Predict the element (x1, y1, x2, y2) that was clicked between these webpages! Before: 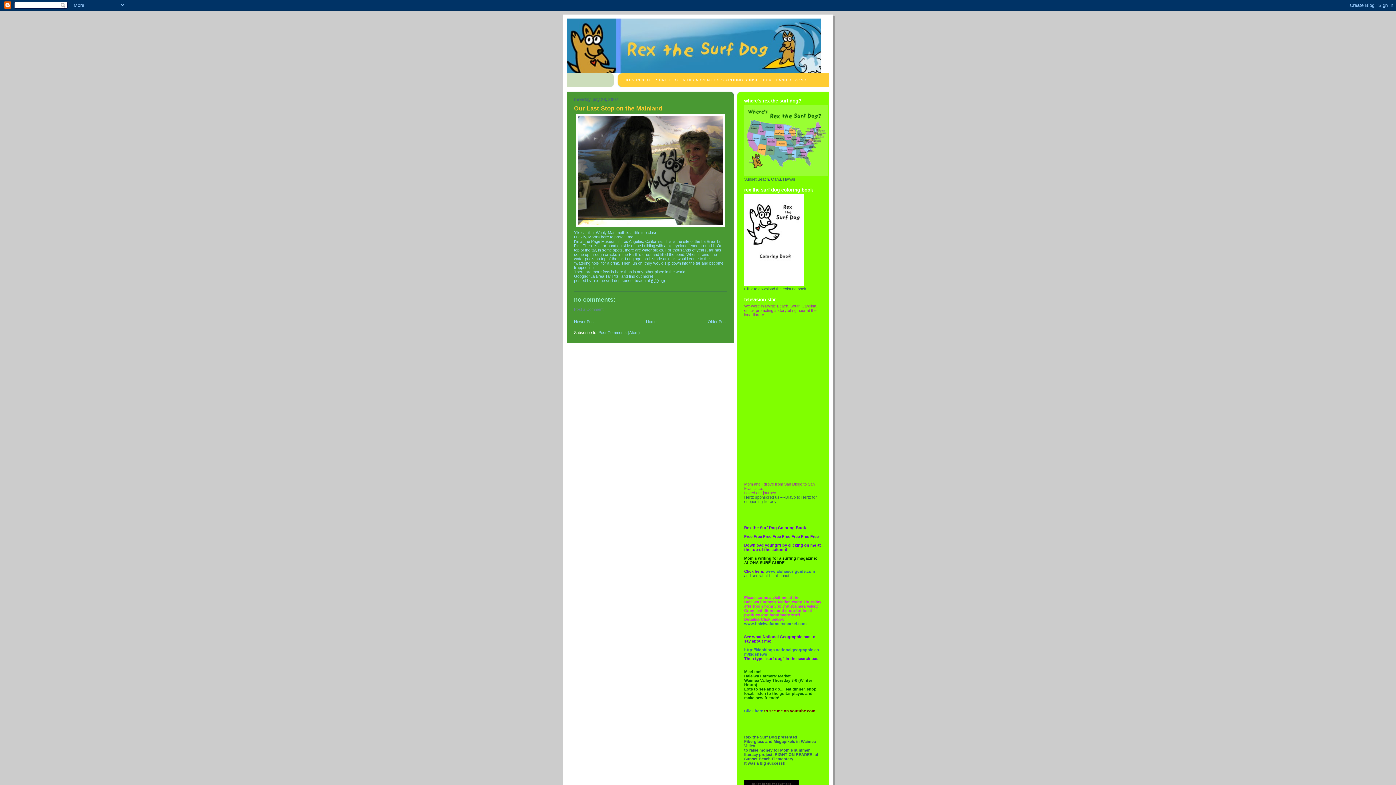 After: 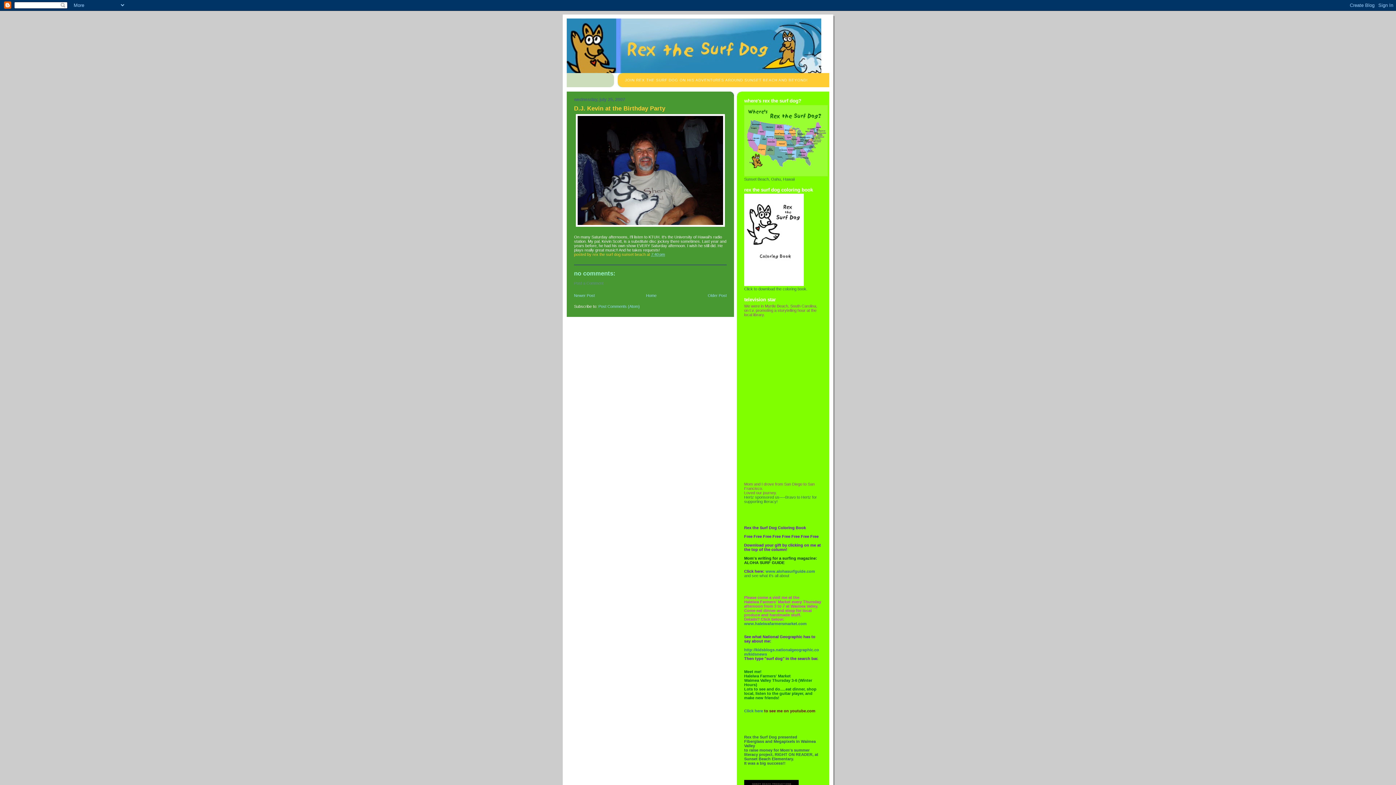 Action: bbox: (574, 319, 594, 323) label: Newer Post